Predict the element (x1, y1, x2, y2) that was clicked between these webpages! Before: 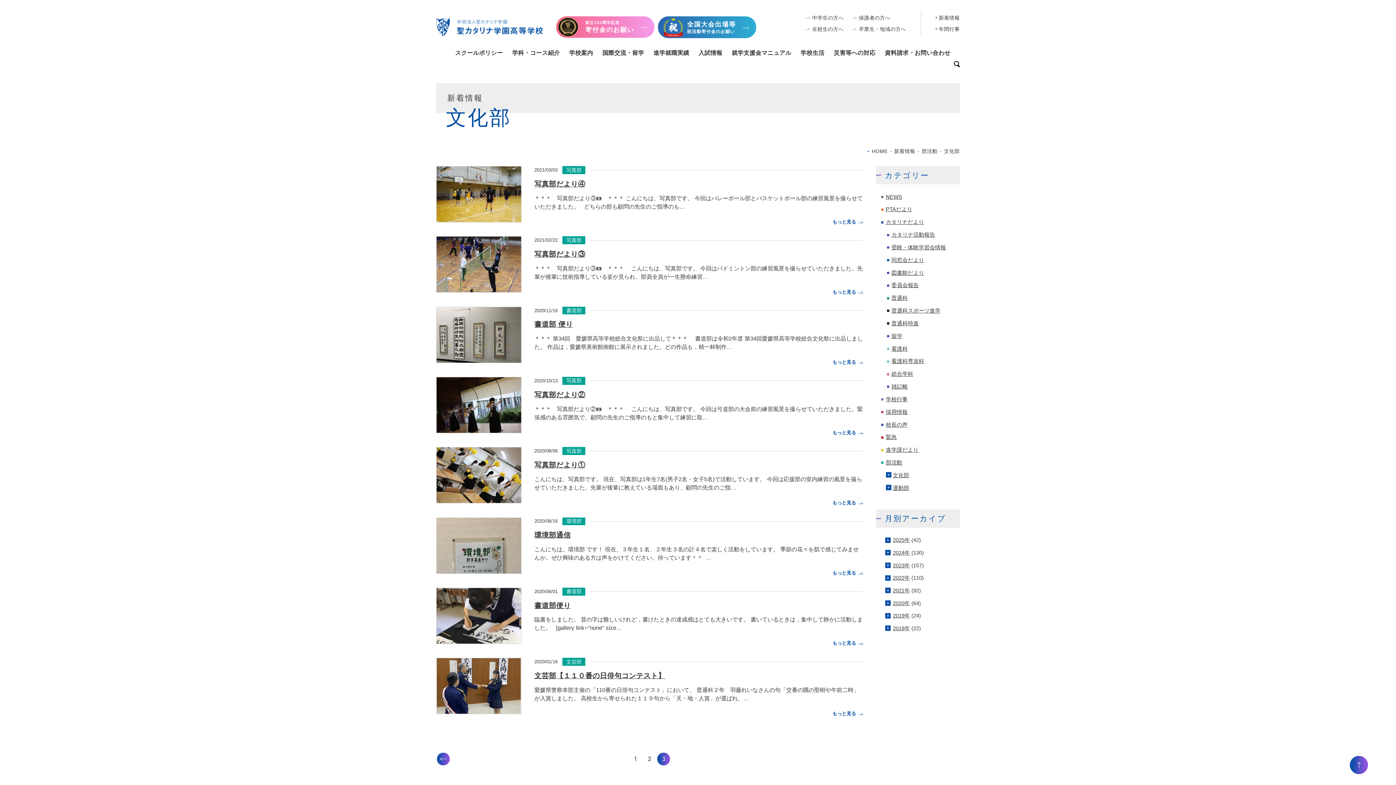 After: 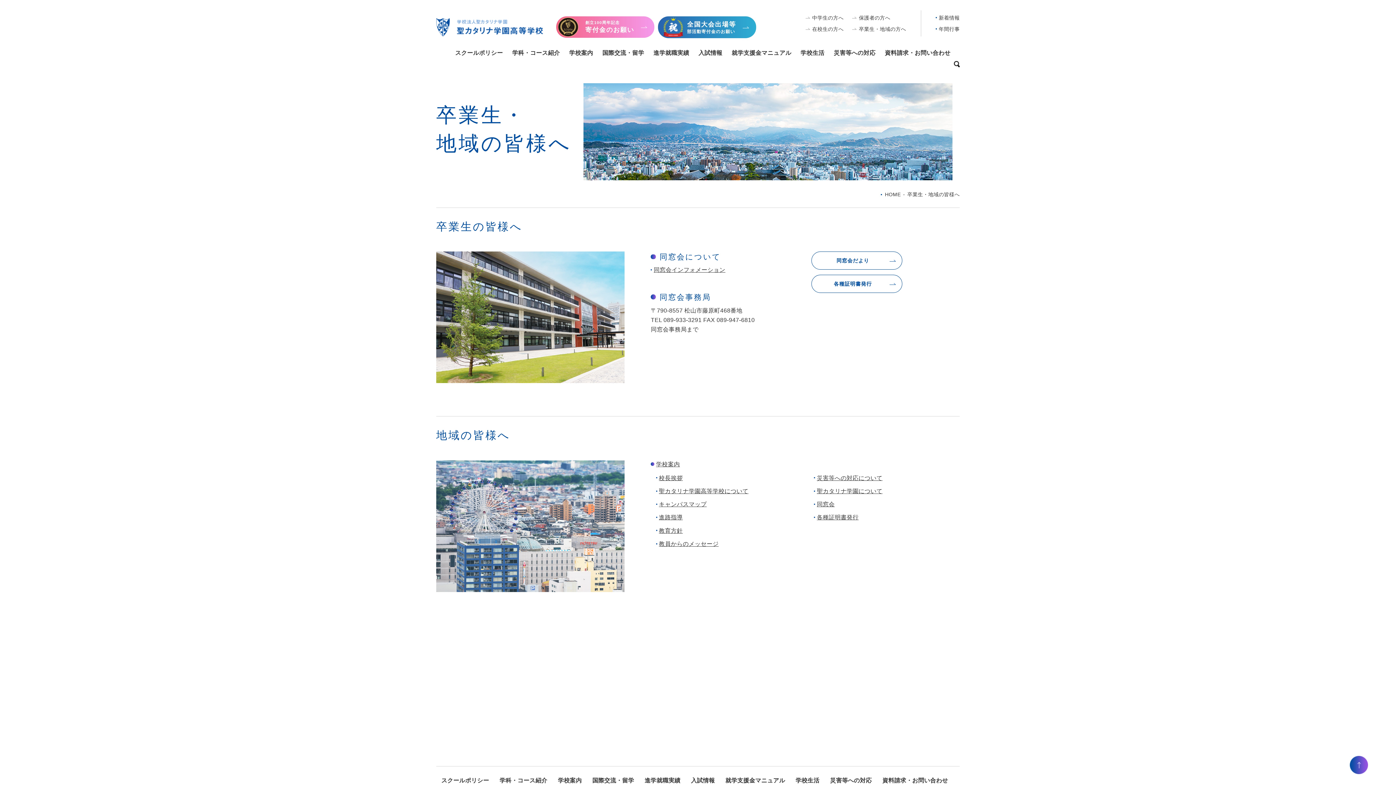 Action: label: 卒業生・地域の方へ bbox: (859, 26, 906, 32)